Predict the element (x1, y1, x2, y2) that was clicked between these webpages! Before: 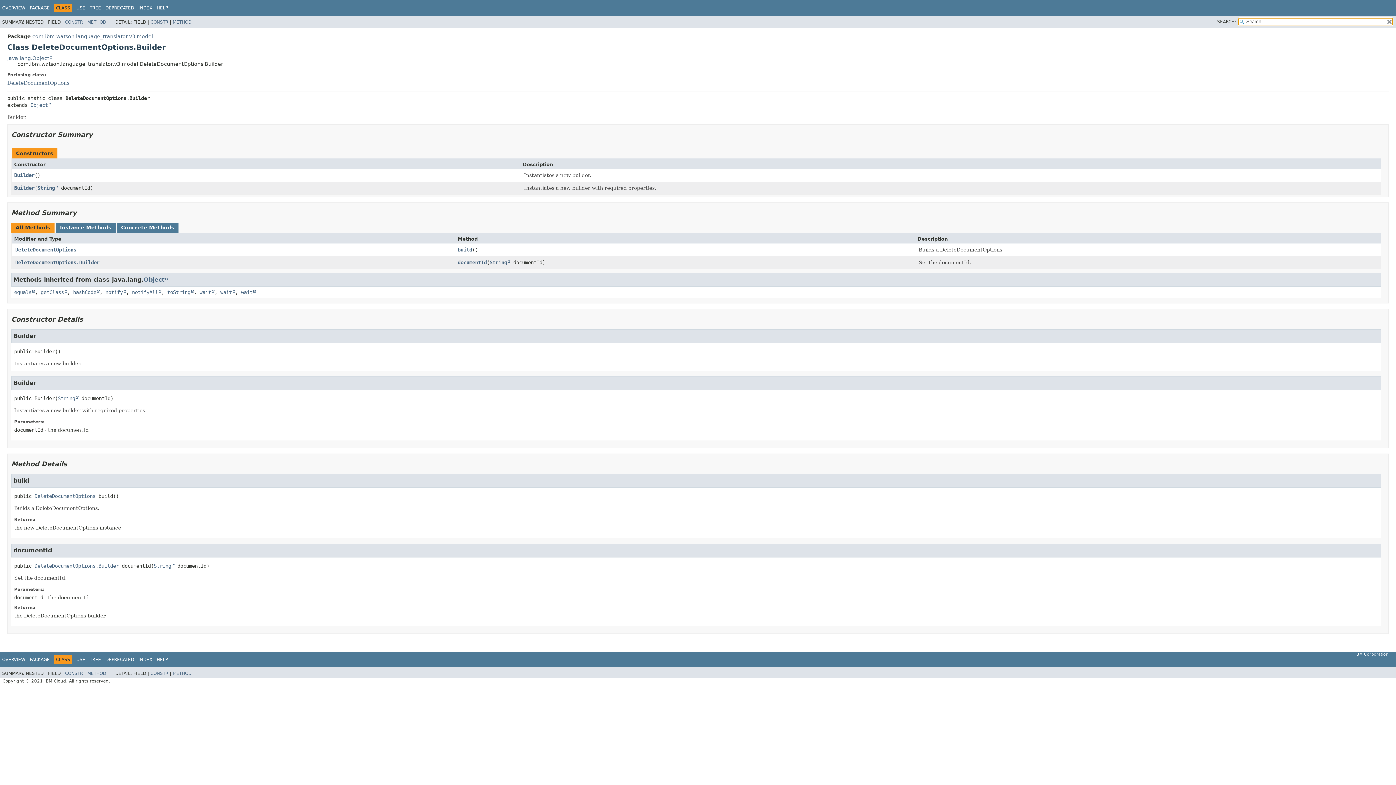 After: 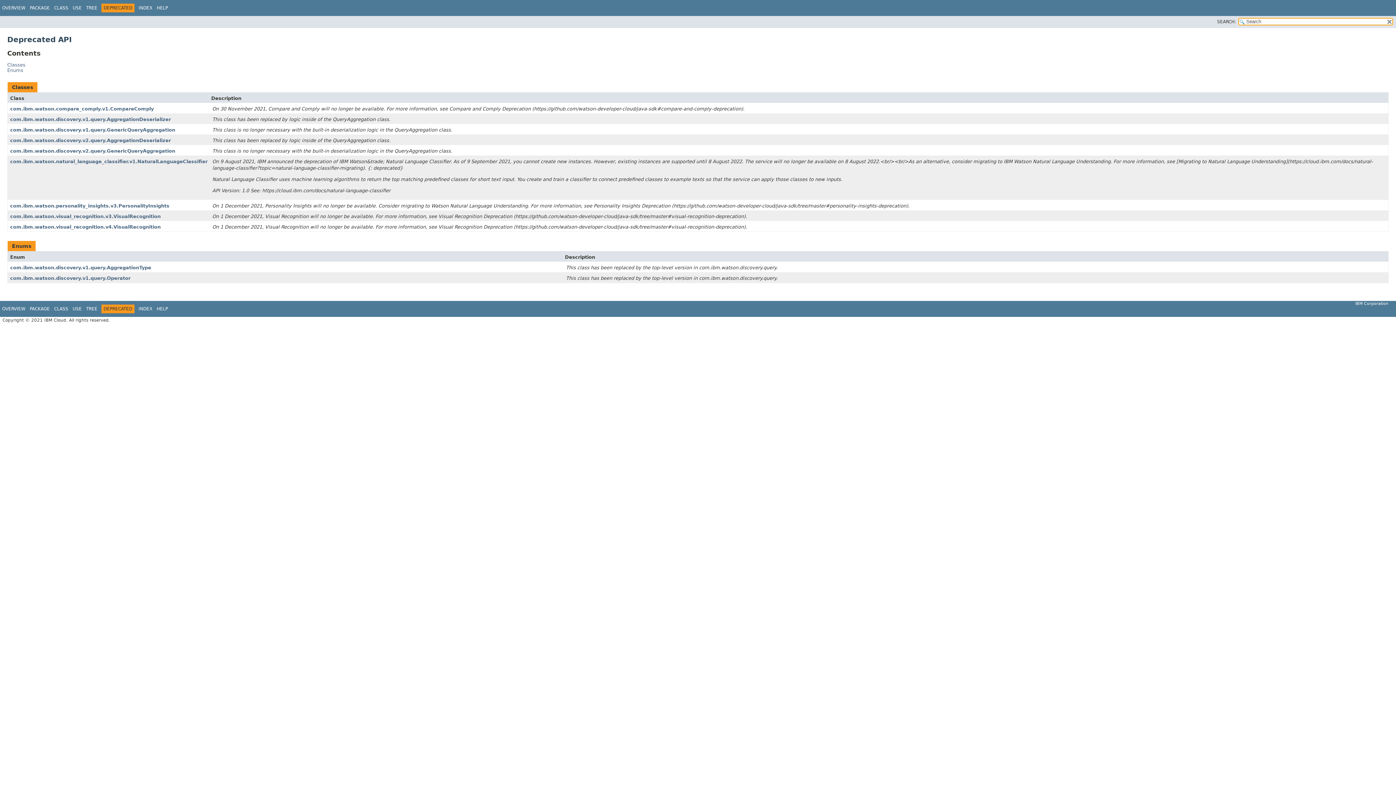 Action: label: DEPRECATED bbox: (105, 657, 134, 662)